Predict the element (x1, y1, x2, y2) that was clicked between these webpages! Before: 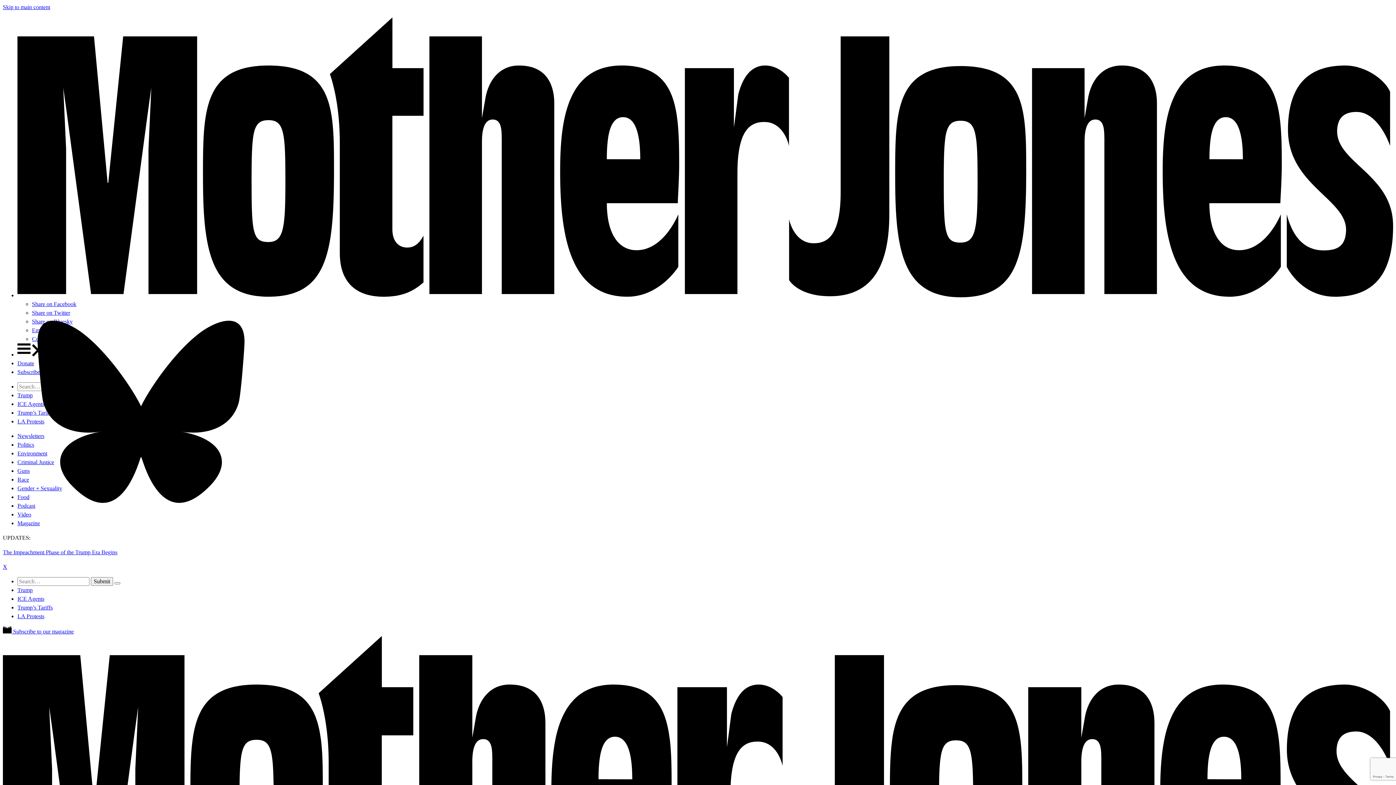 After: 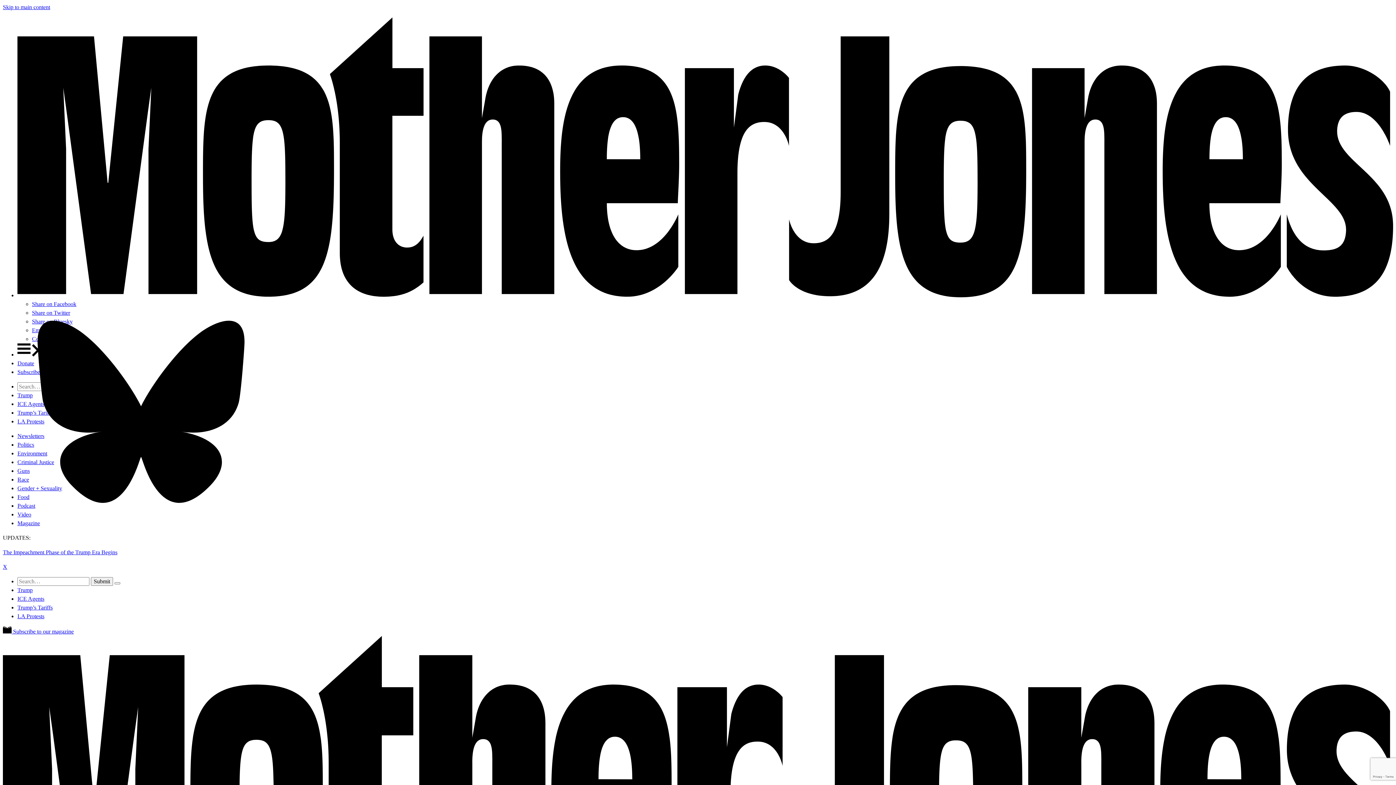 Action: label: Share on Bluesky bbox: (32, 318, 72, 324)